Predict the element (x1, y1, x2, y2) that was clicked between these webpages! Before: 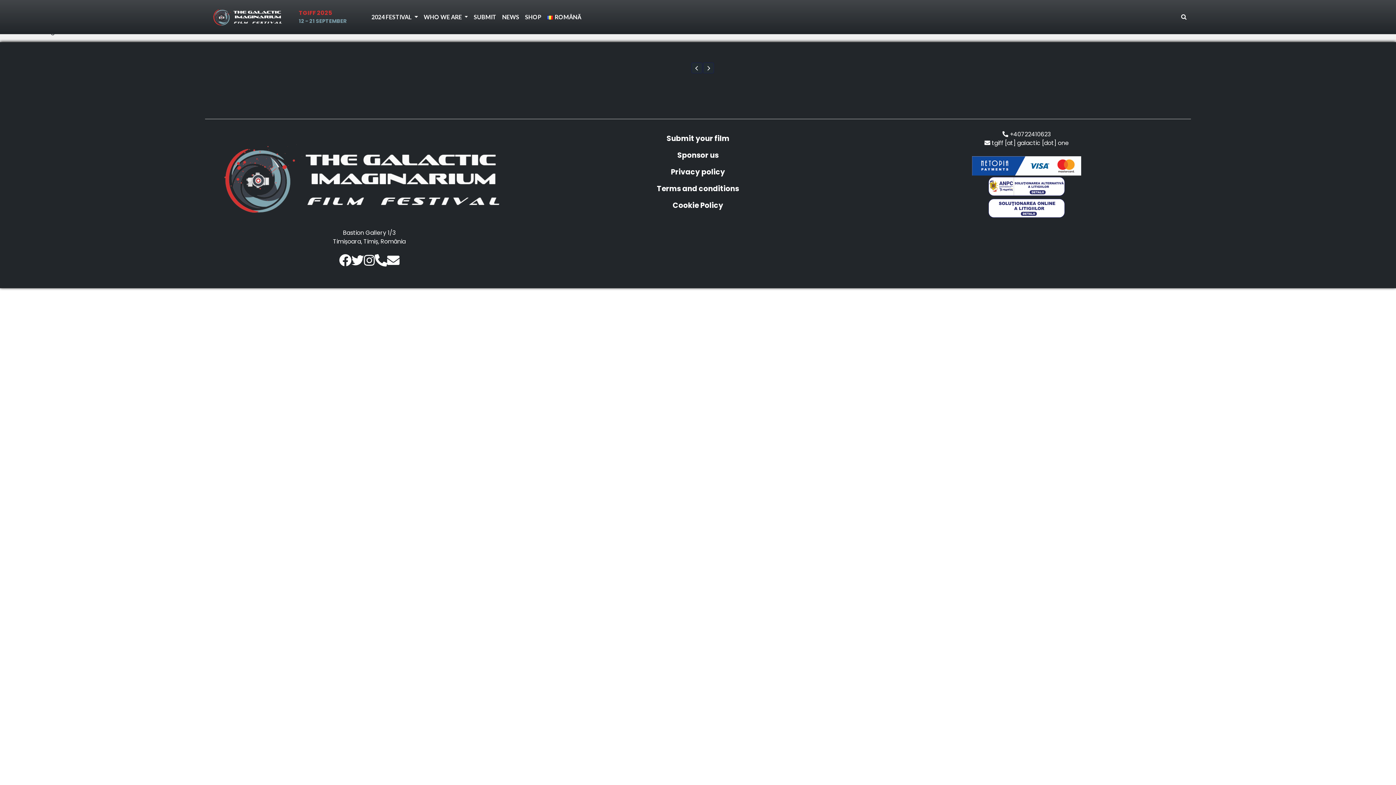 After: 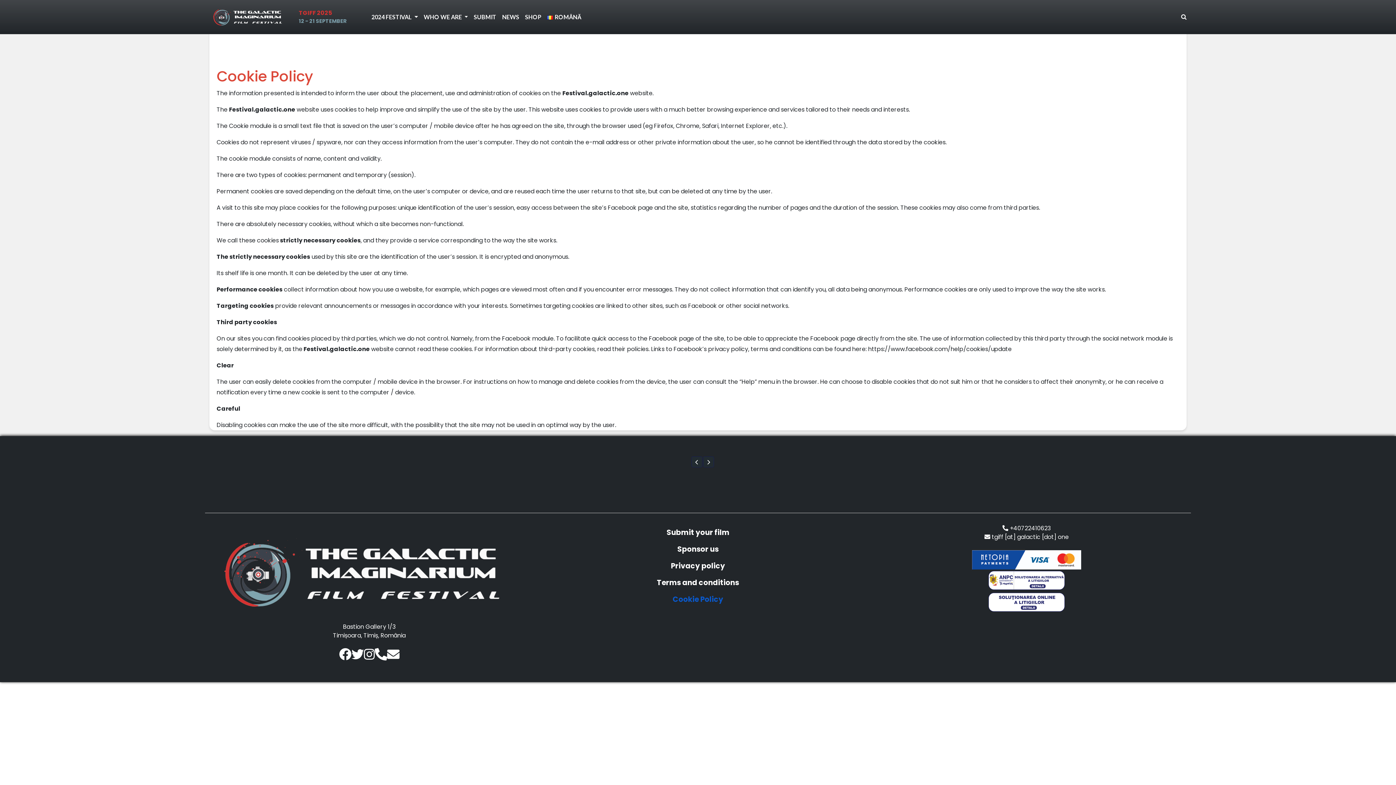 Action: bbox: (538, 197, 858, 213) label: Cookie Policy